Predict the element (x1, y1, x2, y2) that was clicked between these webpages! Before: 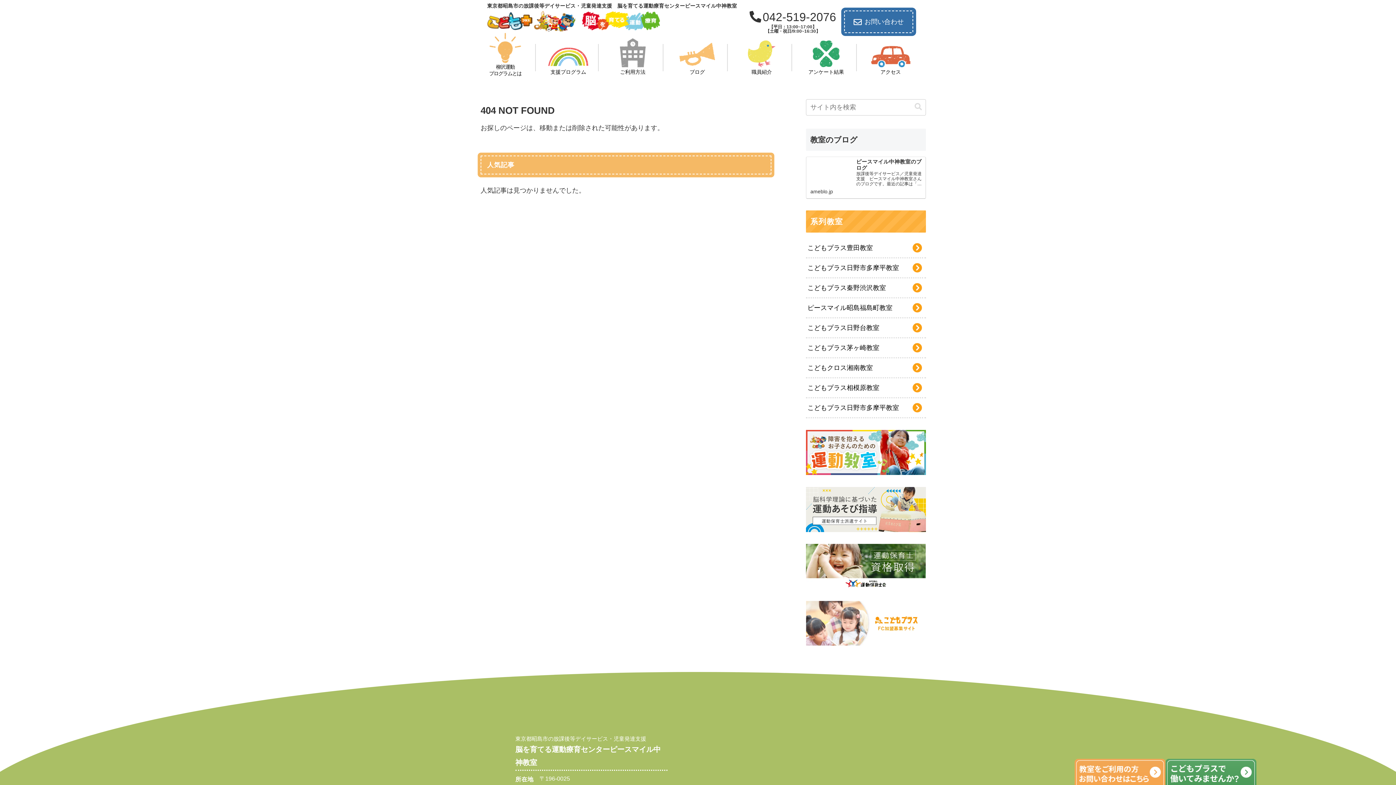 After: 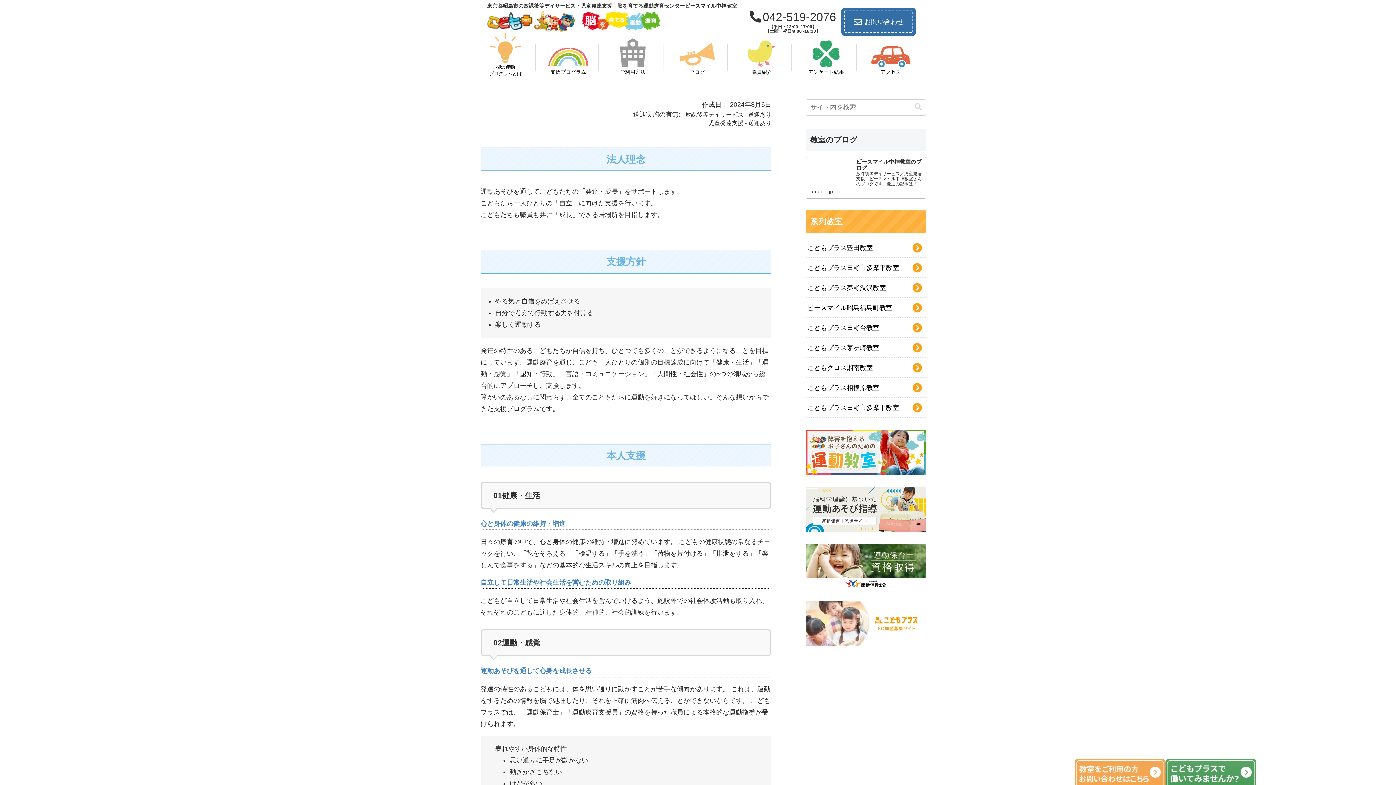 Action: bbox: (548, 47, 588, 76) label: 支援プログラム